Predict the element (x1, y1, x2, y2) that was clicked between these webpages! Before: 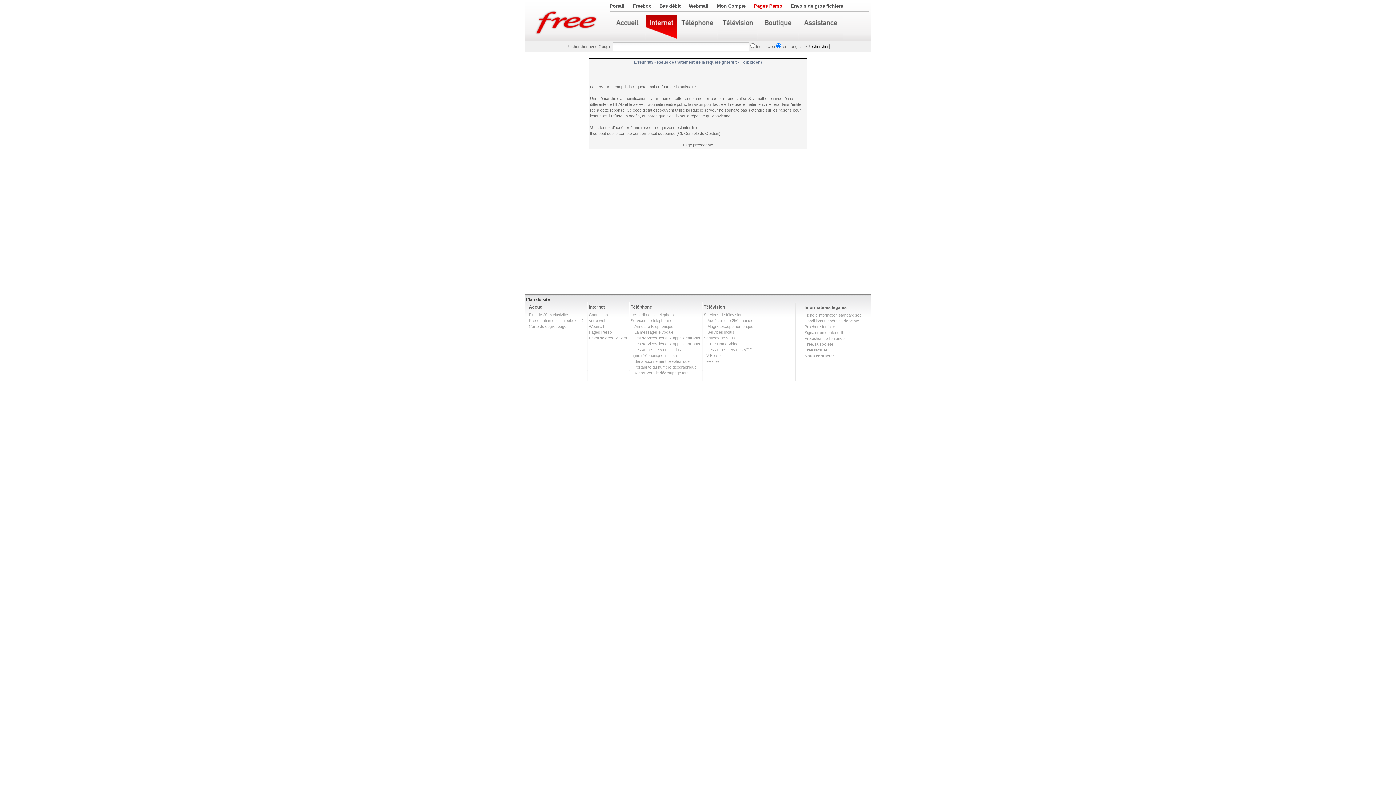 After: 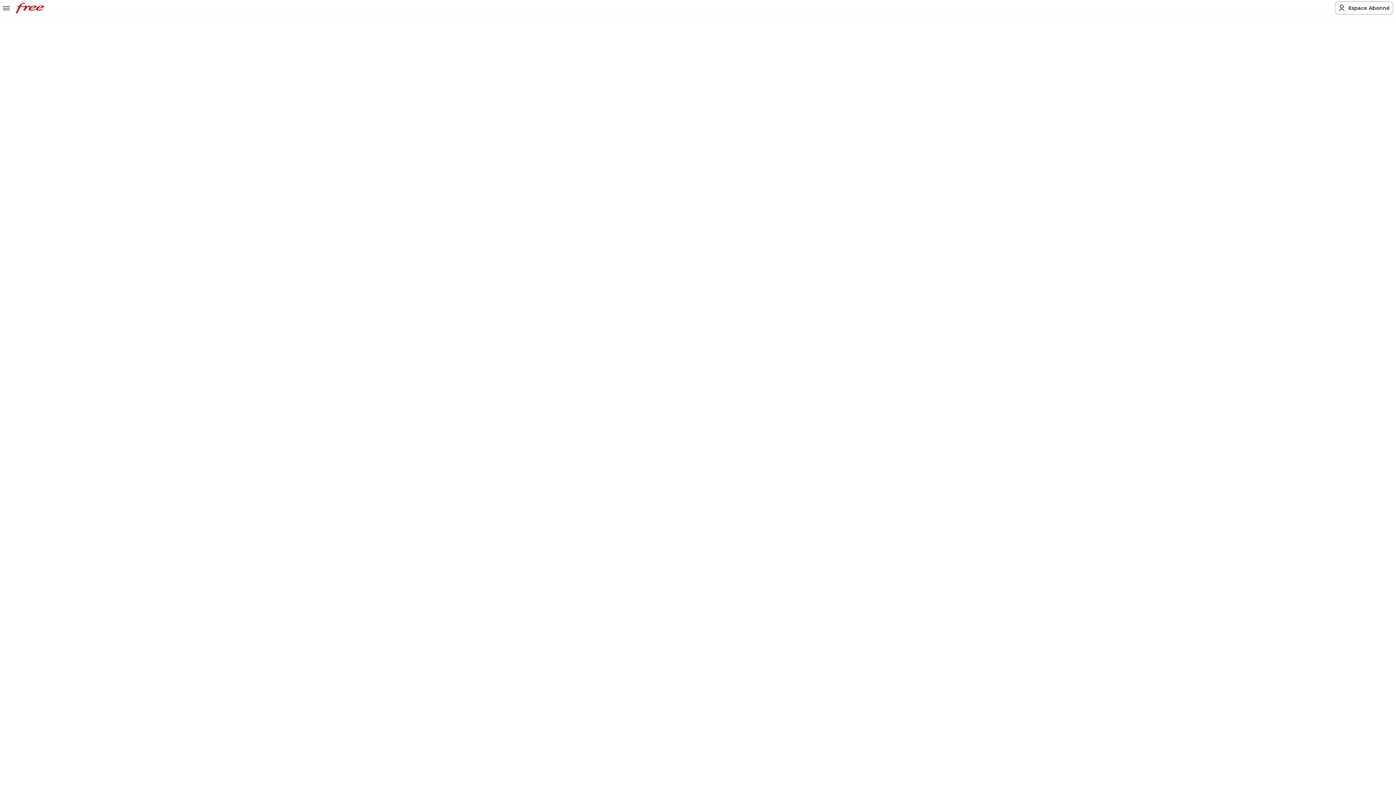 Action: label: Brochure tarifaire bbox: (804, 324, 835, 329)